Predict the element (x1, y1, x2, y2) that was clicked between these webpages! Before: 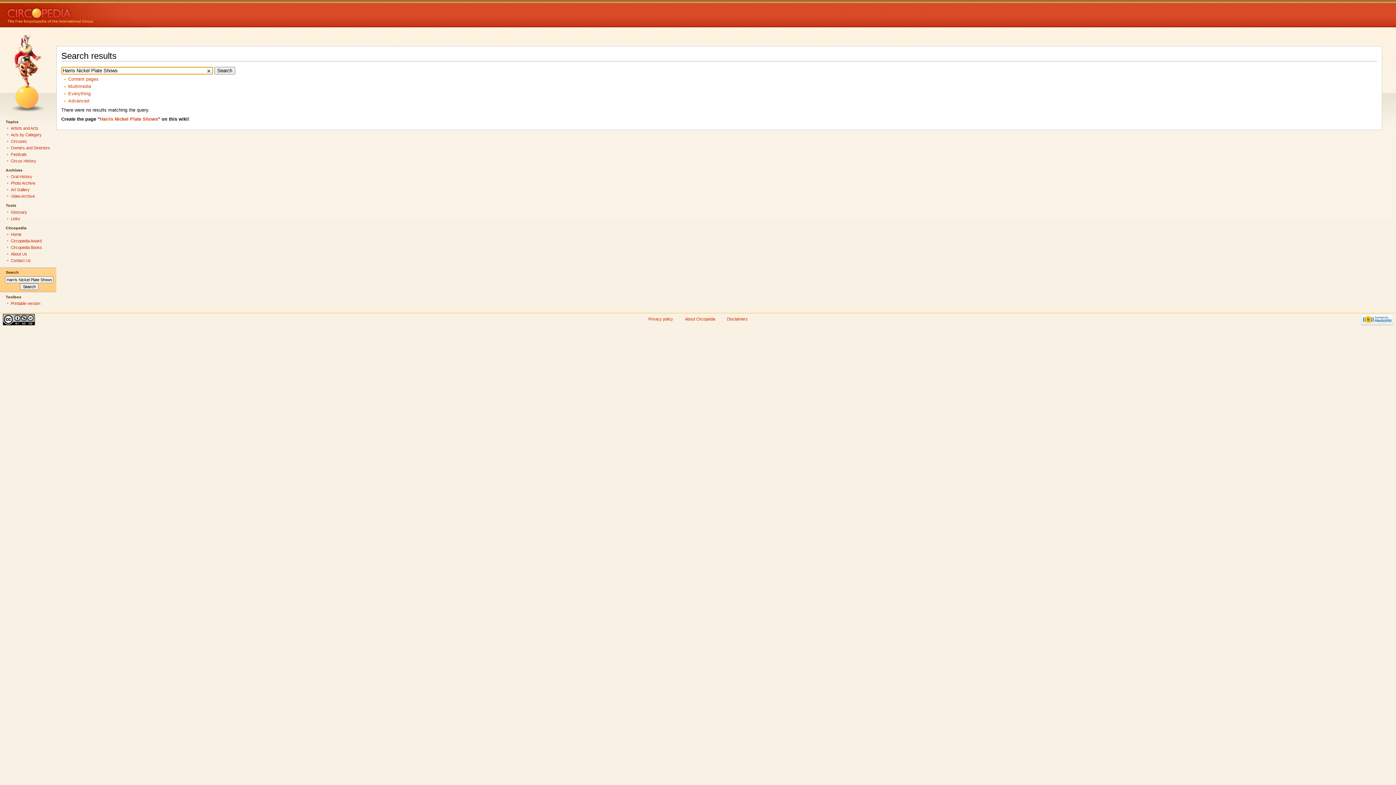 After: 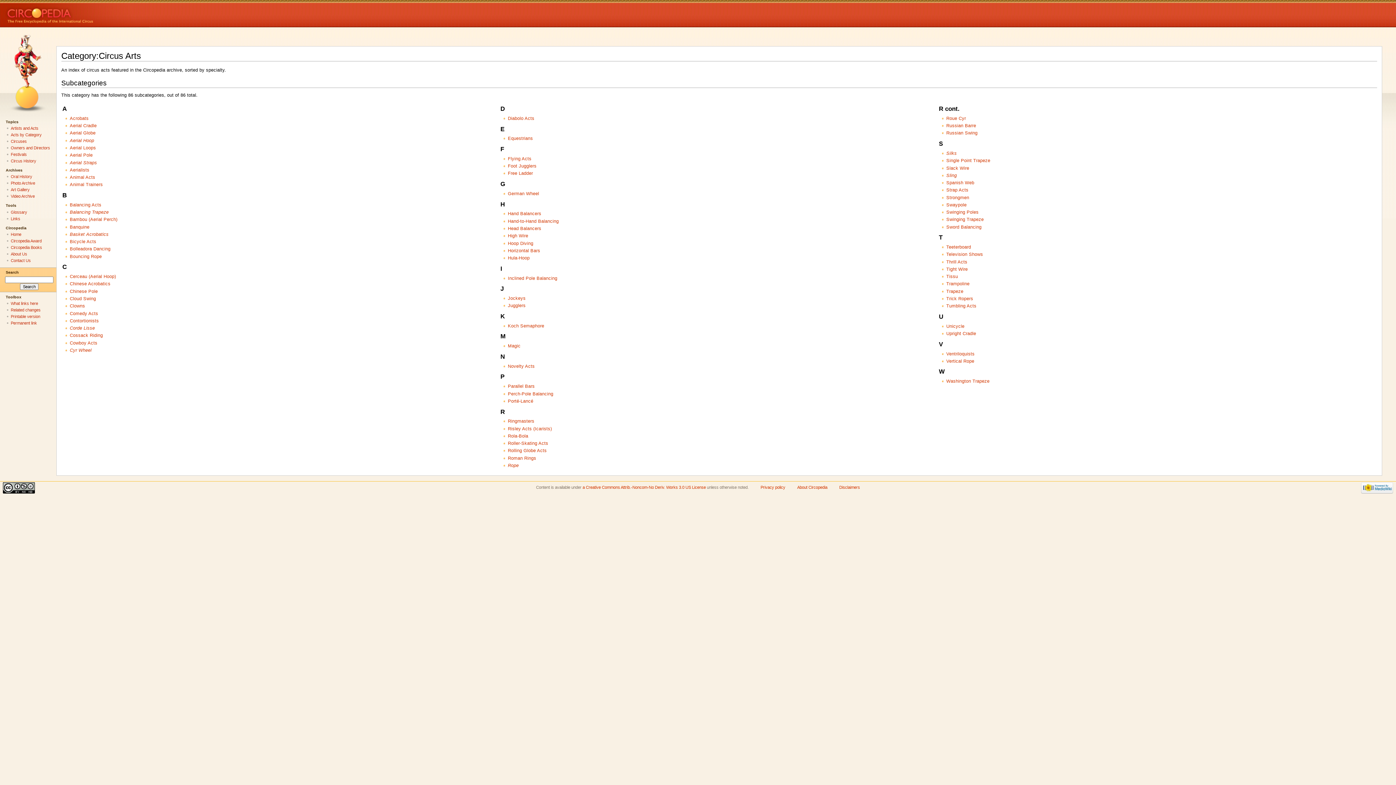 Action: label: Acts by Category bbox: (10, 132, 41, 137)